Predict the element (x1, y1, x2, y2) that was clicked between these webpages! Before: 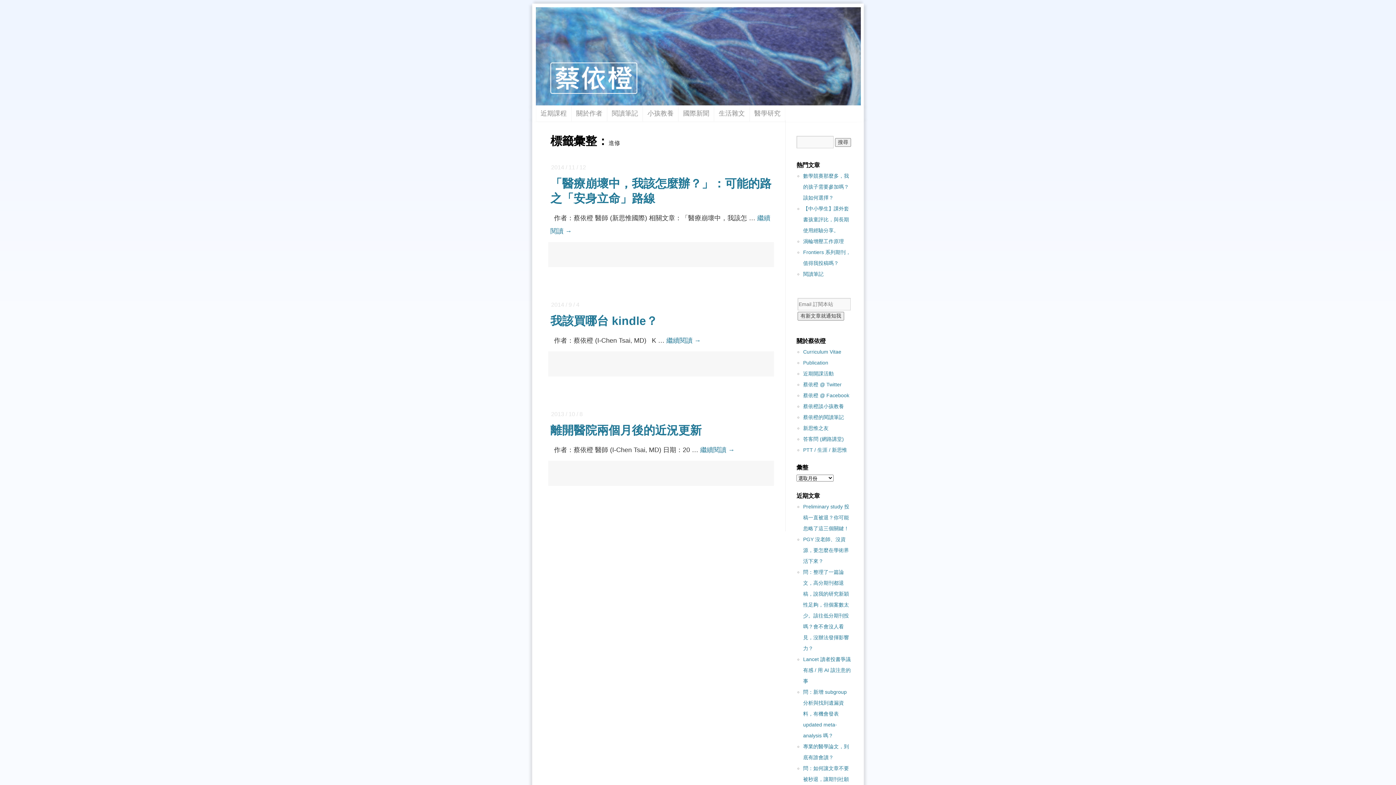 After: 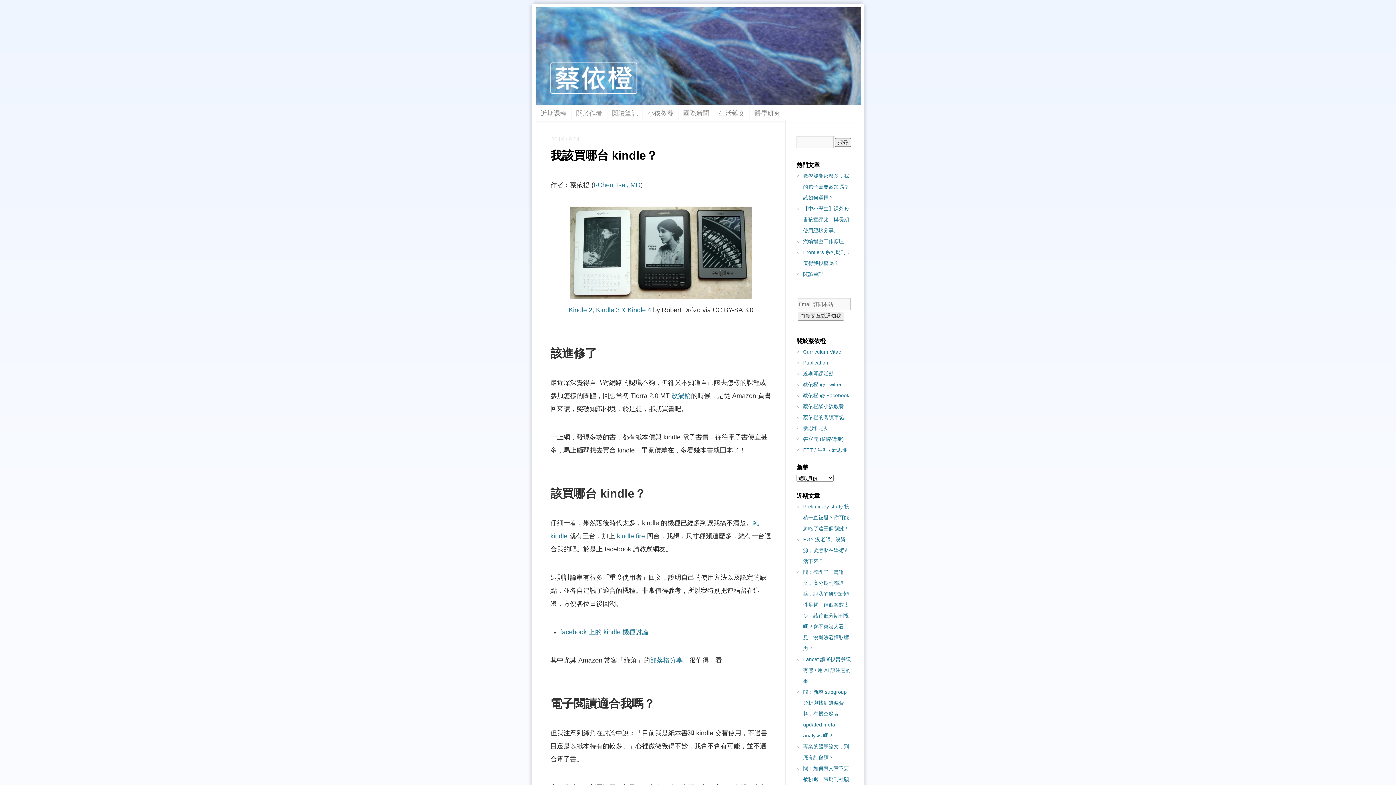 Action: label: 我該買哪台 kindle？ bbox: (550, 314, 657, 327)